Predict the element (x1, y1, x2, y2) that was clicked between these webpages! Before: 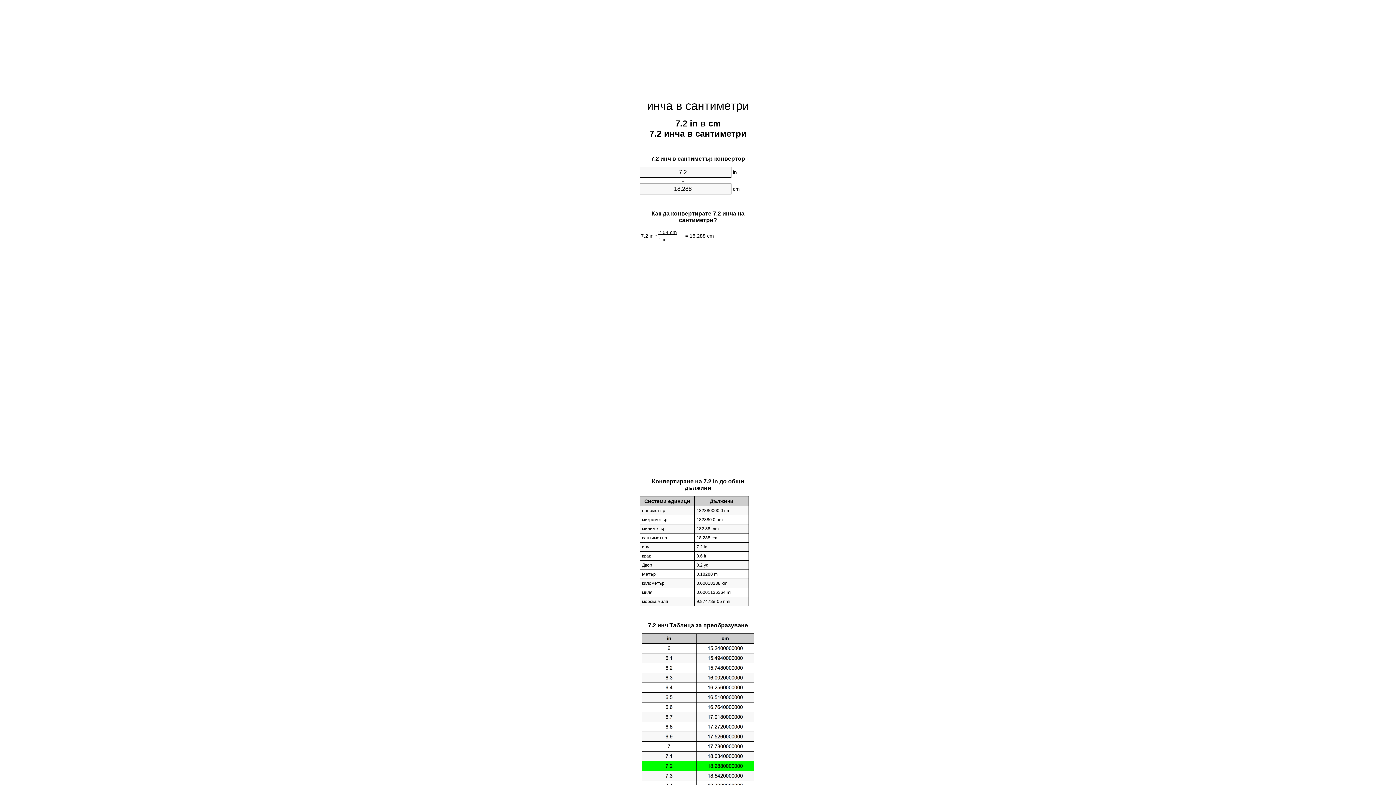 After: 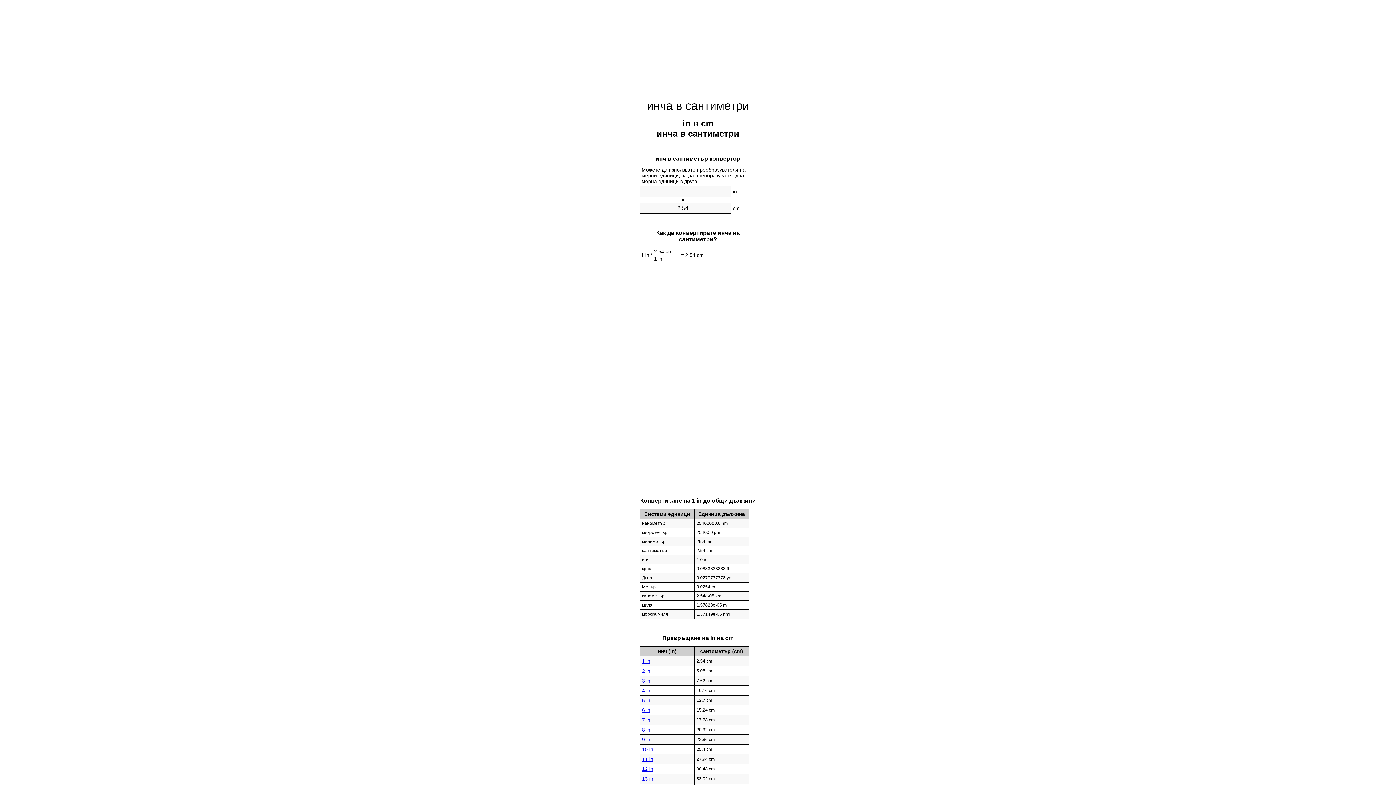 Action: label: инча в сантиметри bbox: (647, 99, 749, 112)